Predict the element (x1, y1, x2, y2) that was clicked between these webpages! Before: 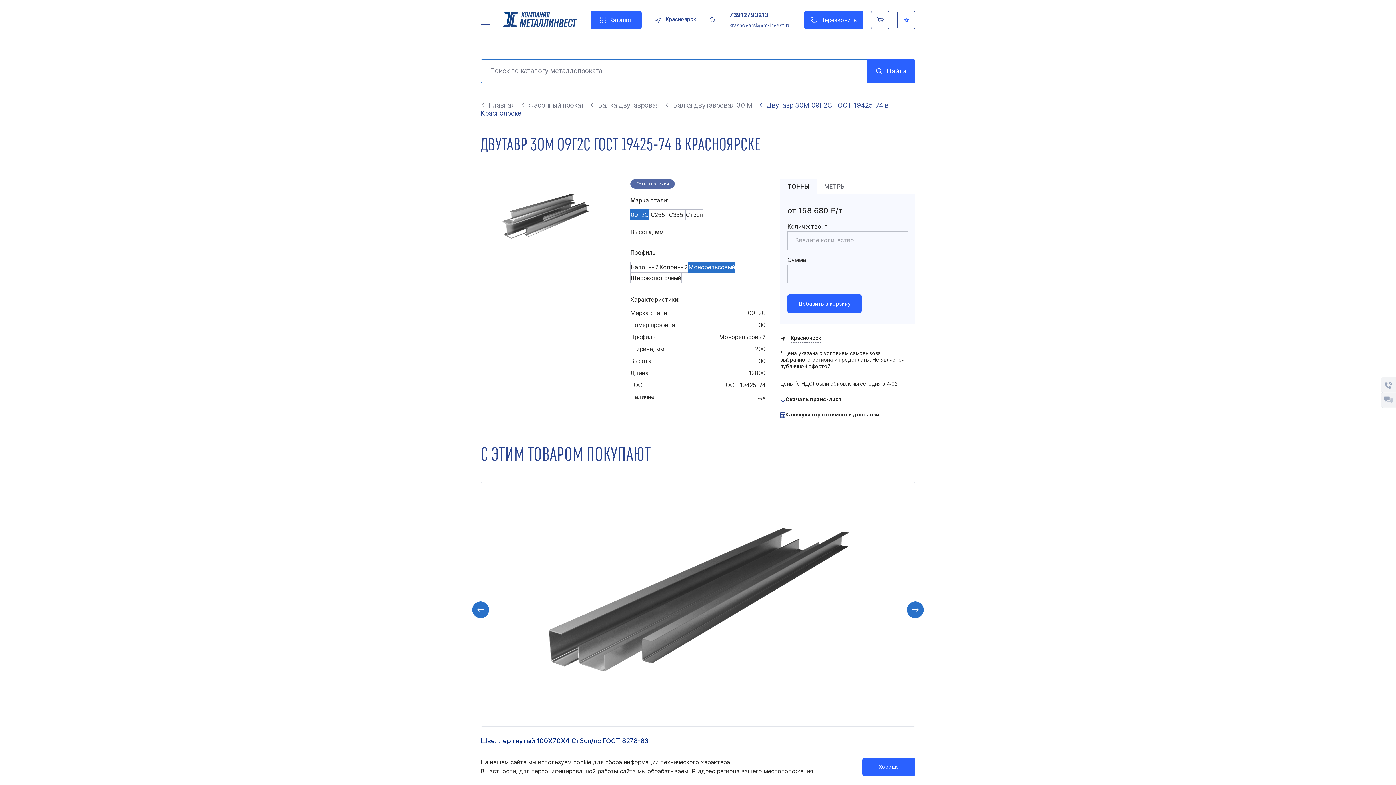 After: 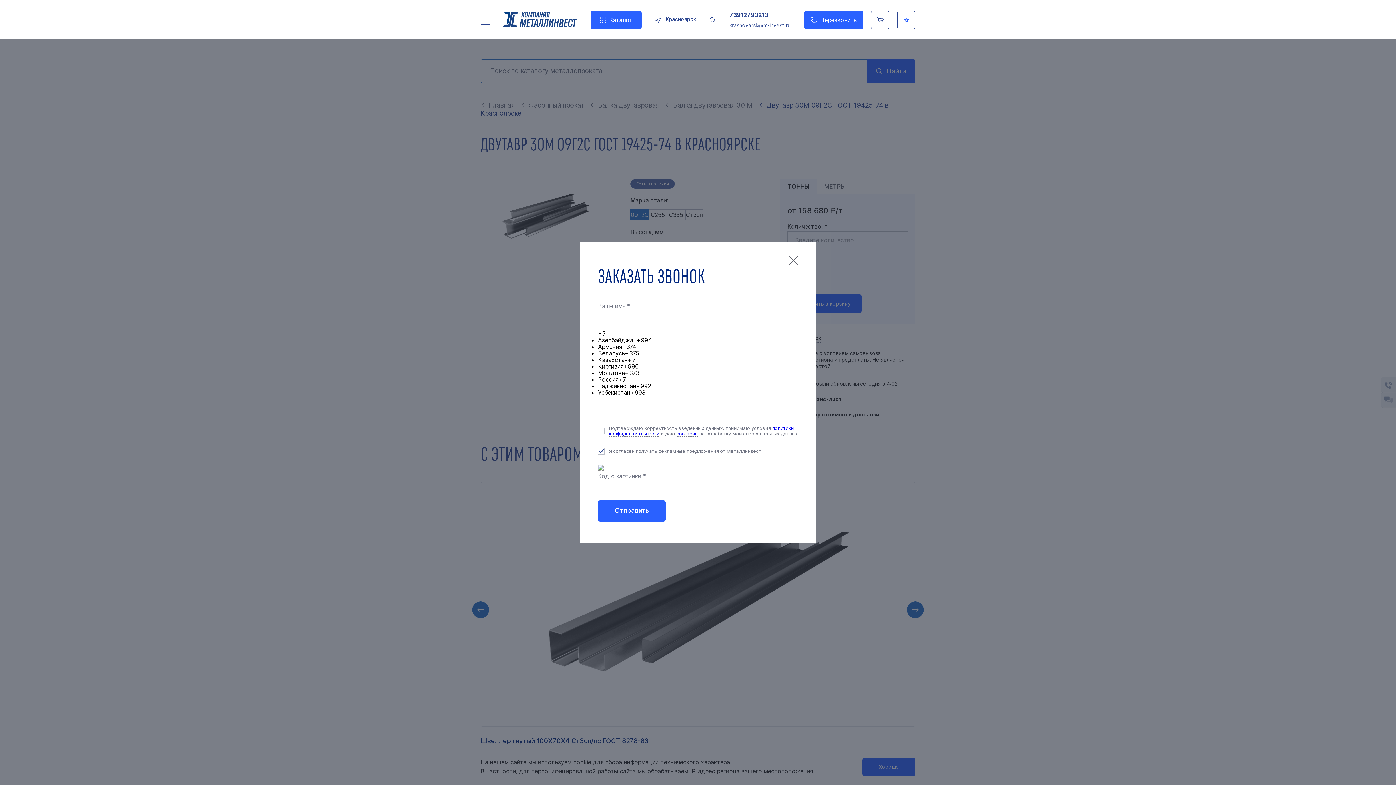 Action: bbox: (1381, 377, 1396, 392)